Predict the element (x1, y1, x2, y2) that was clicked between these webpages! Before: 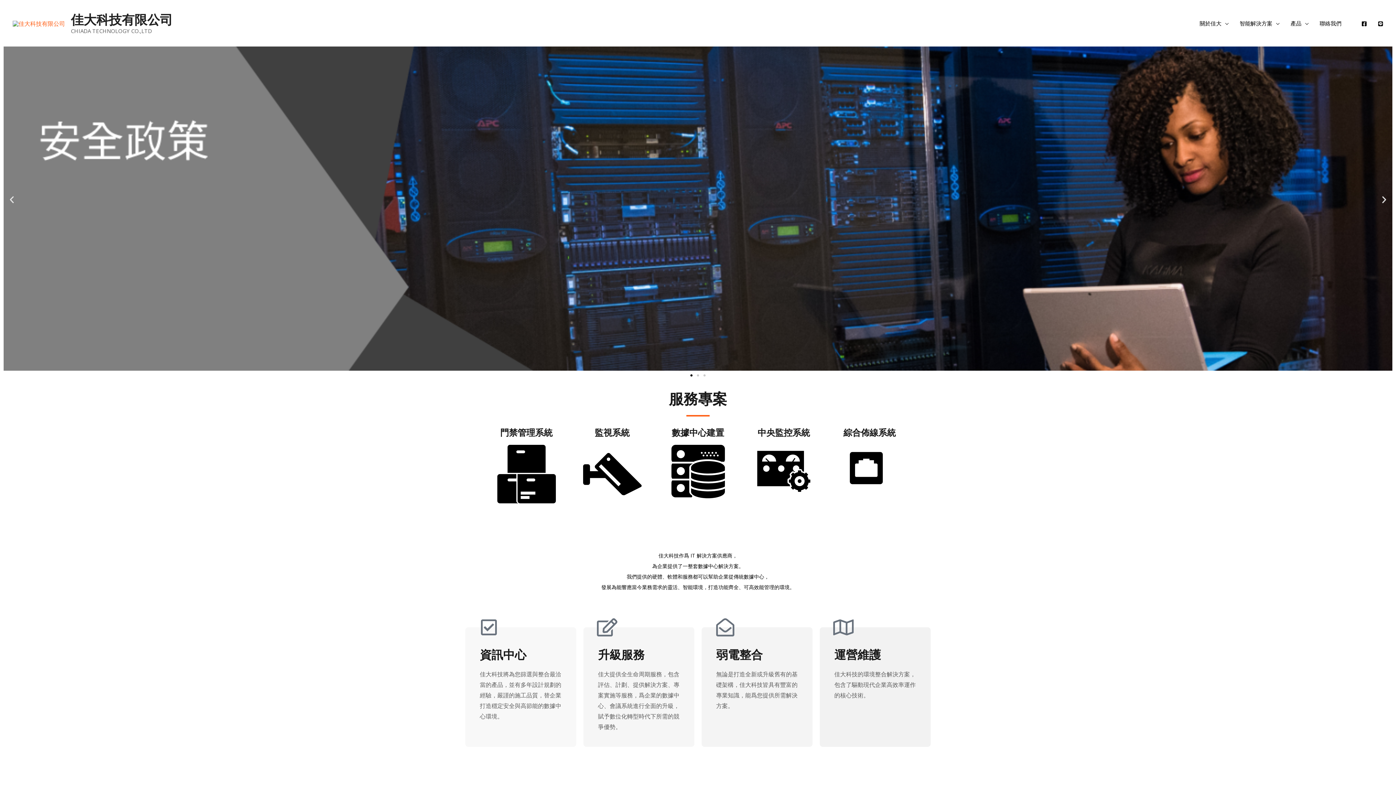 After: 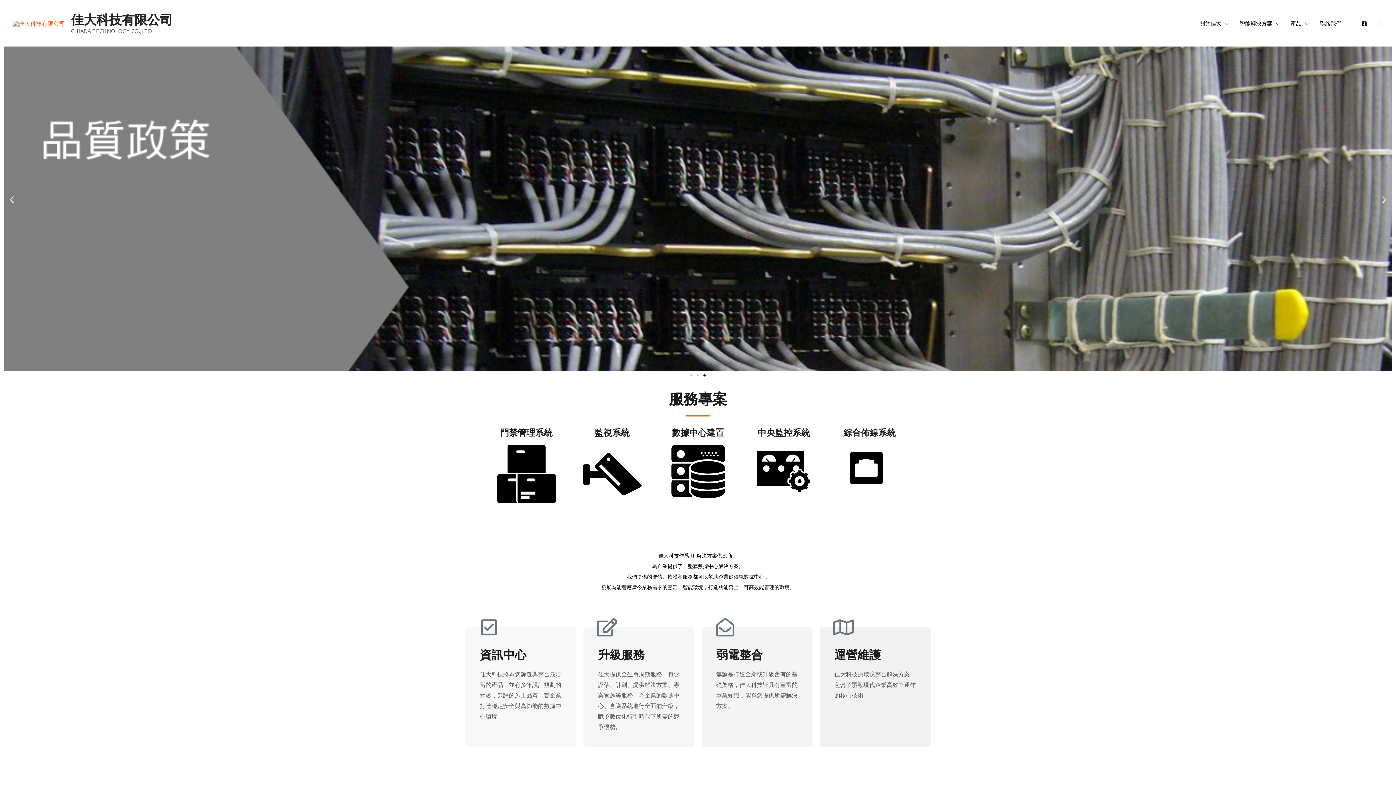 Action: label: Link bbox: (1378, 20, 1383, 26)